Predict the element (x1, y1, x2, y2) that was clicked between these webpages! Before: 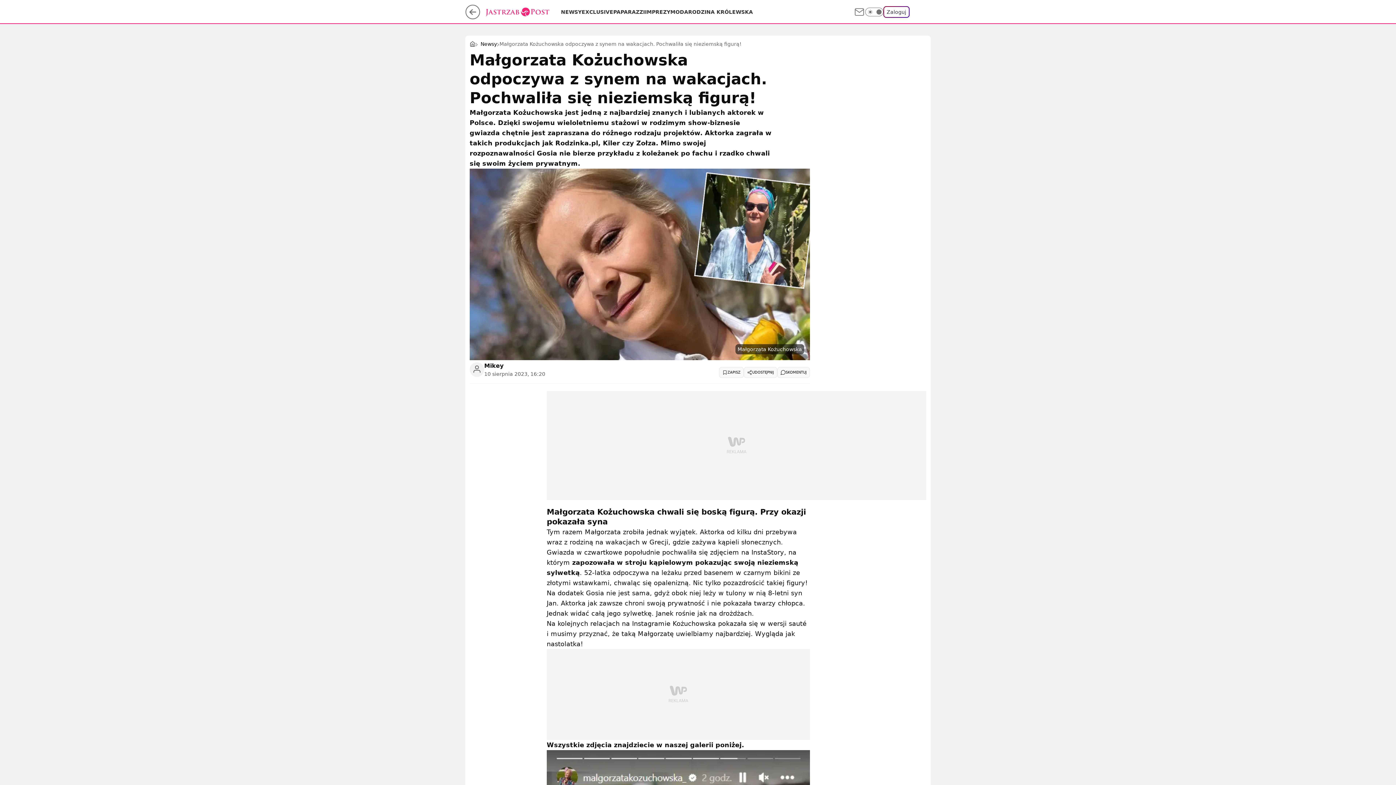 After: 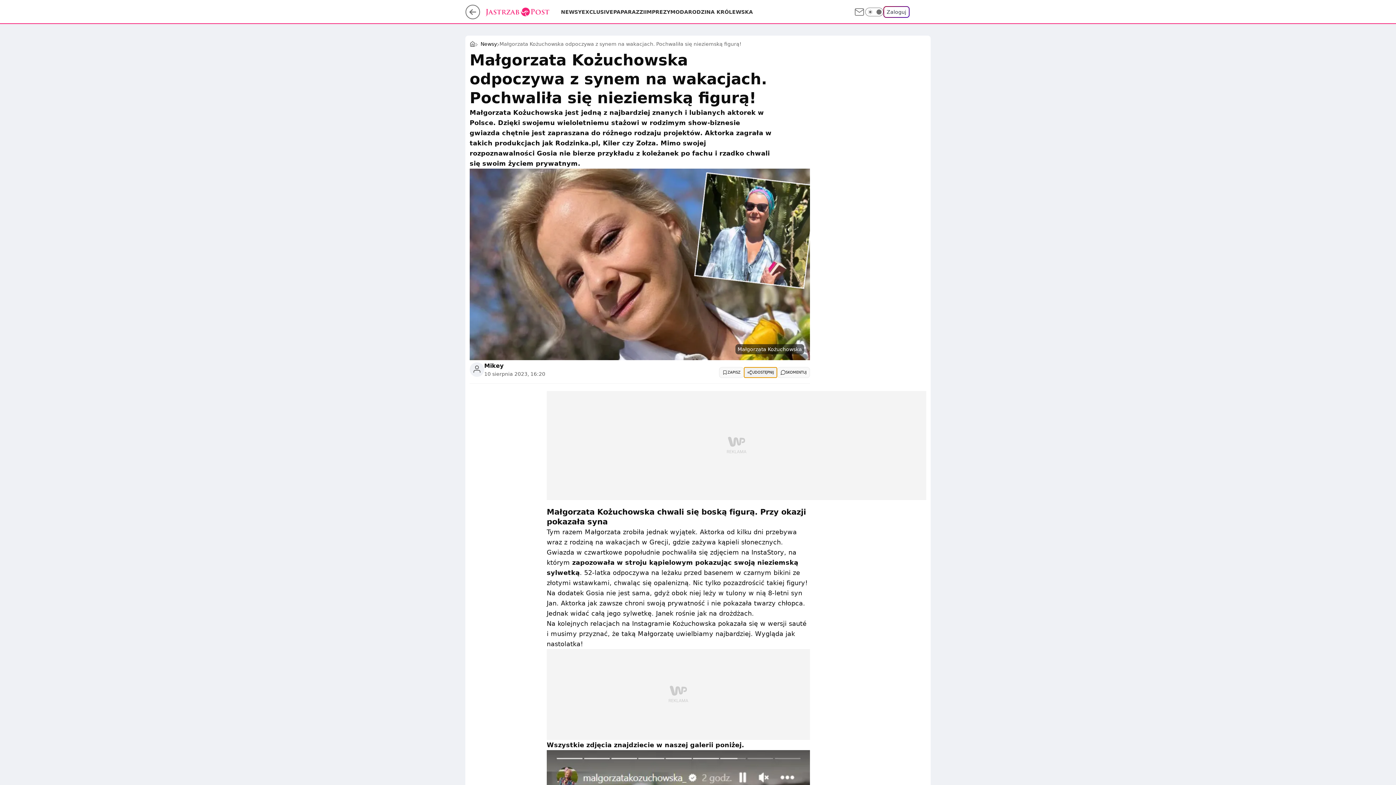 Action: bbox: (744, 367, 777, 378) label: UDOSTĘPNIJ